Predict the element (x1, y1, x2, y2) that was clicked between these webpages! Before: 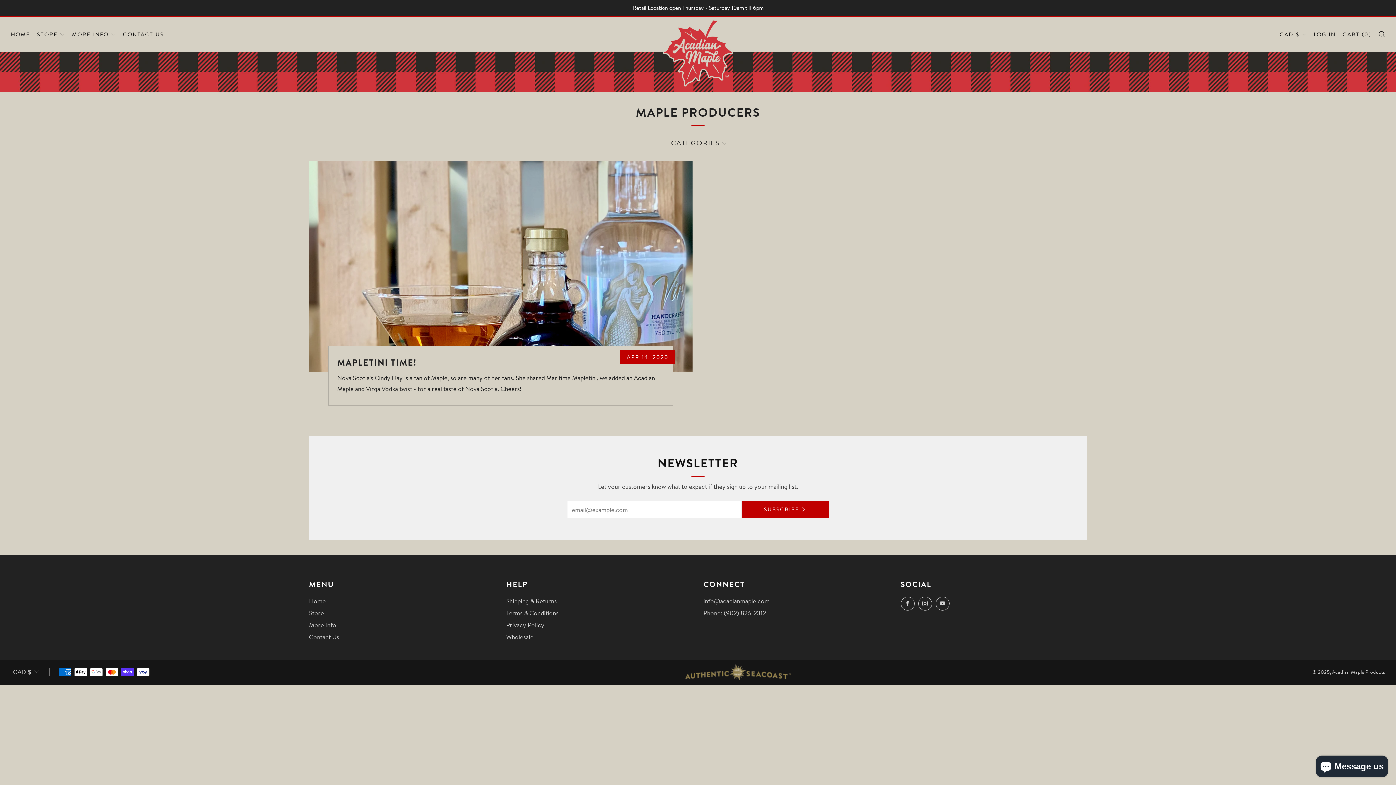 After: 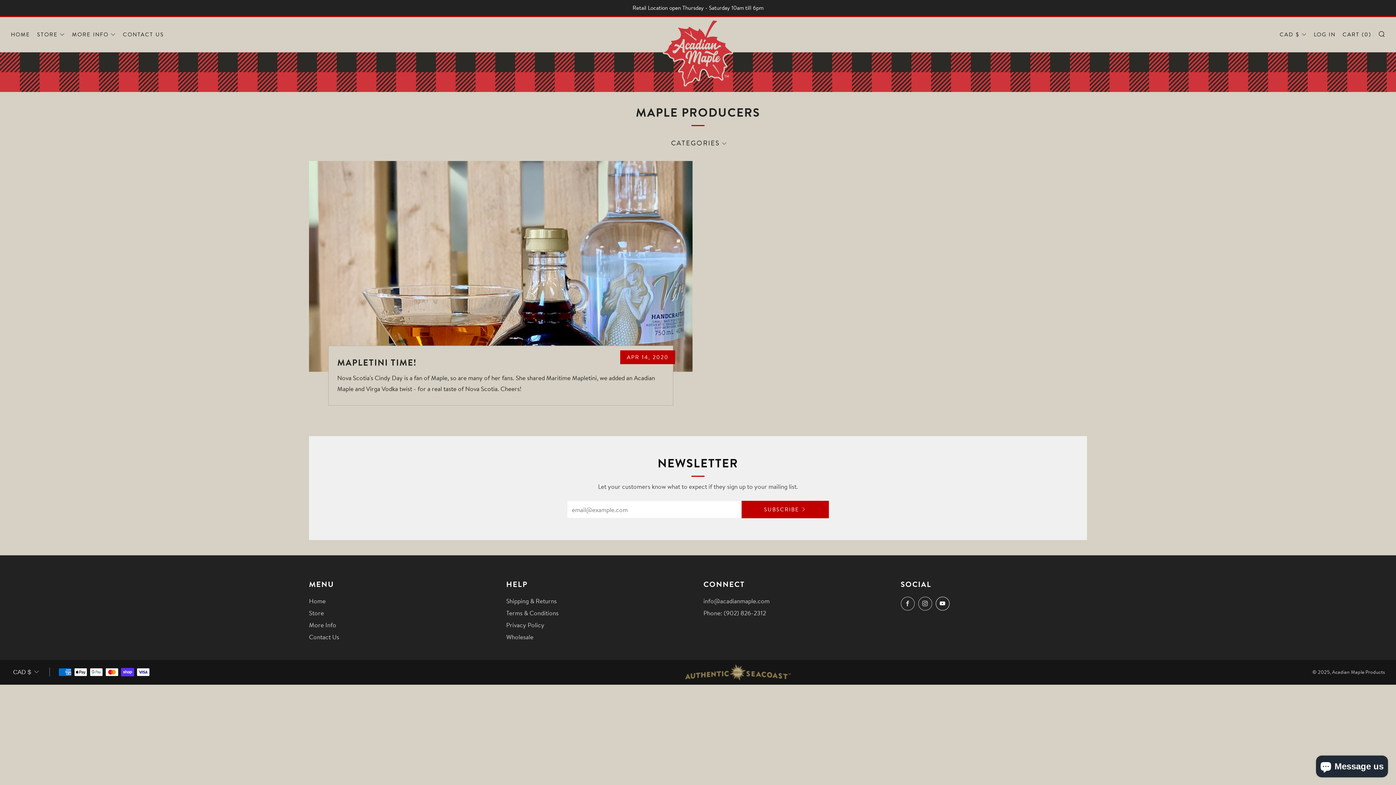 Action: bbox: (935, 597, 949, 611) label: 	
YouTube